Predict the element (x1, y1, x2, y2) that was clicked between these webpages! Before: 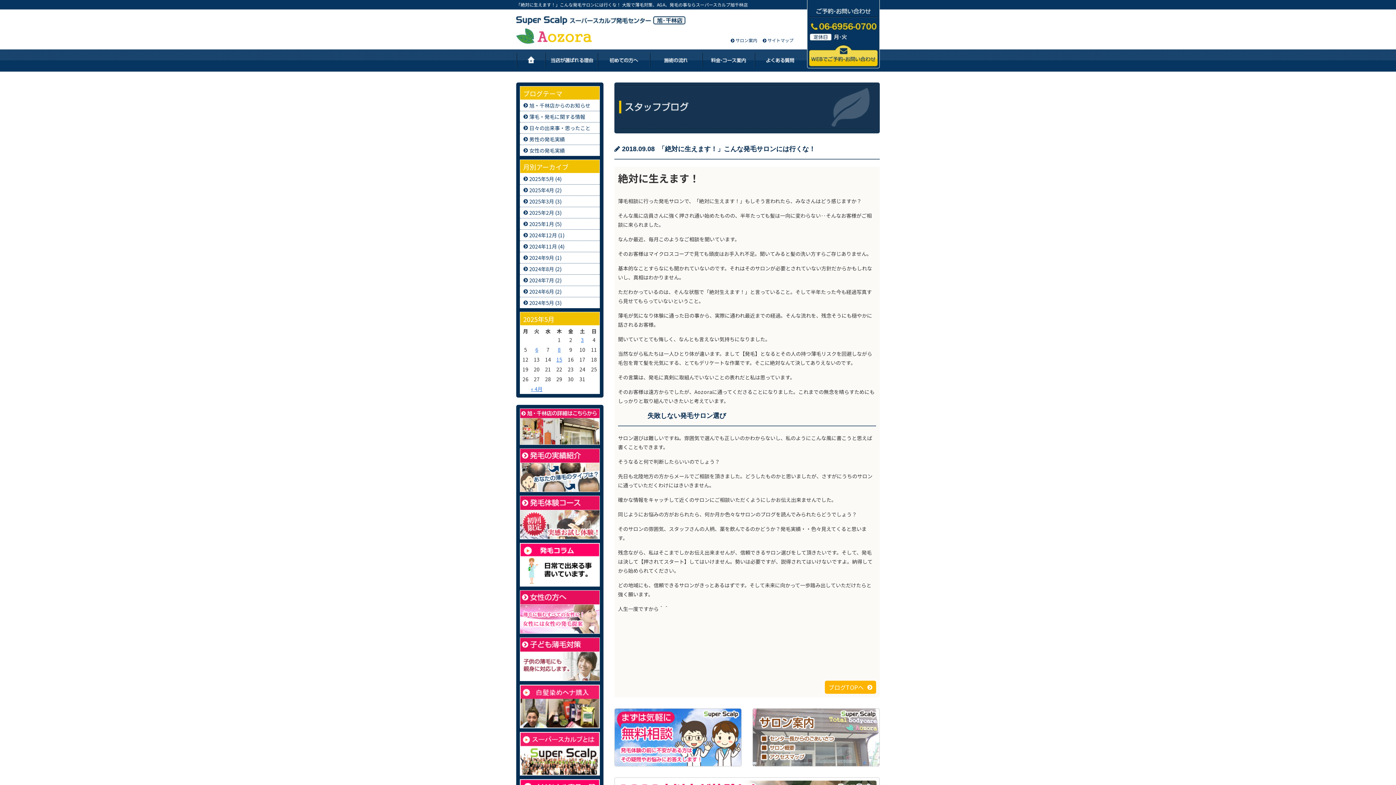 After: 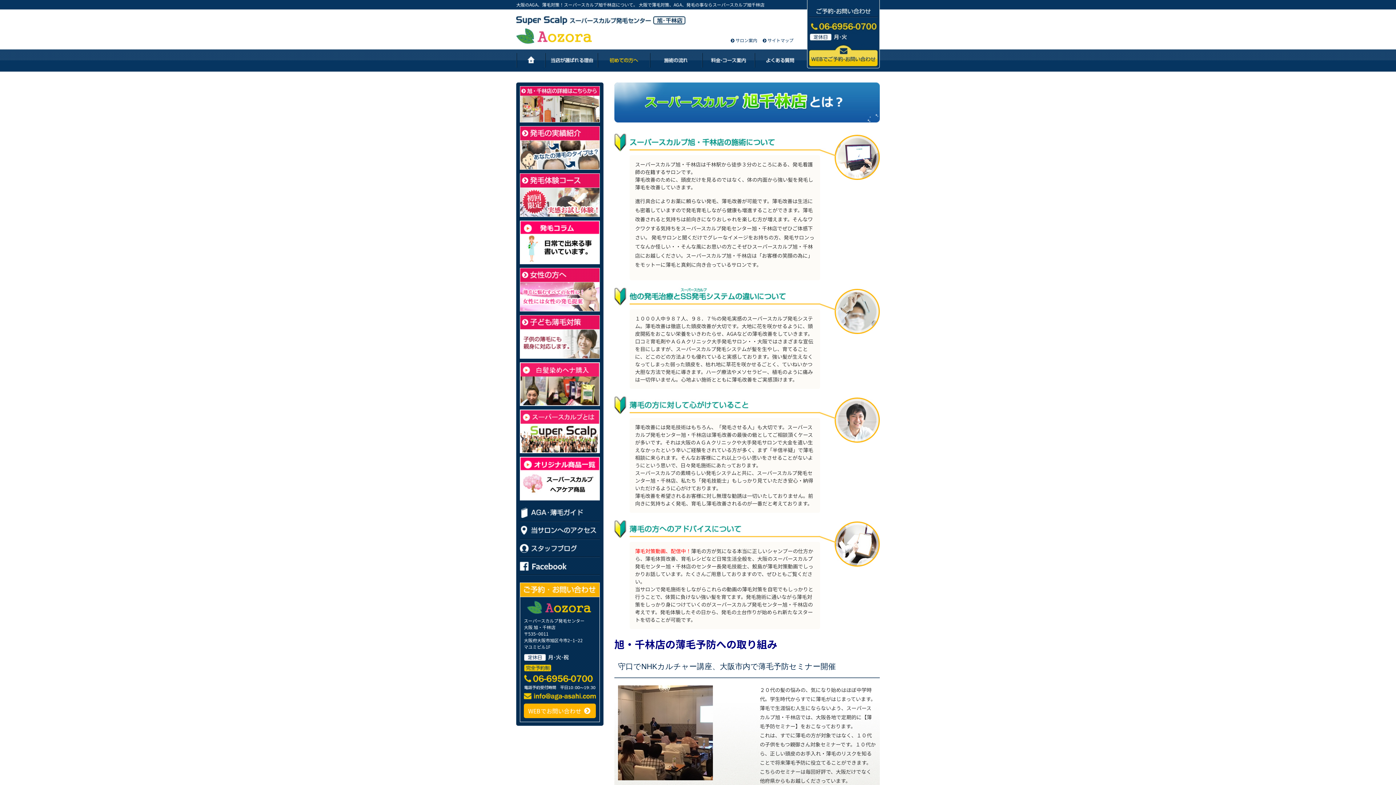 Action: bbox: (598, 49, 650, 71) label: 初めての方へ